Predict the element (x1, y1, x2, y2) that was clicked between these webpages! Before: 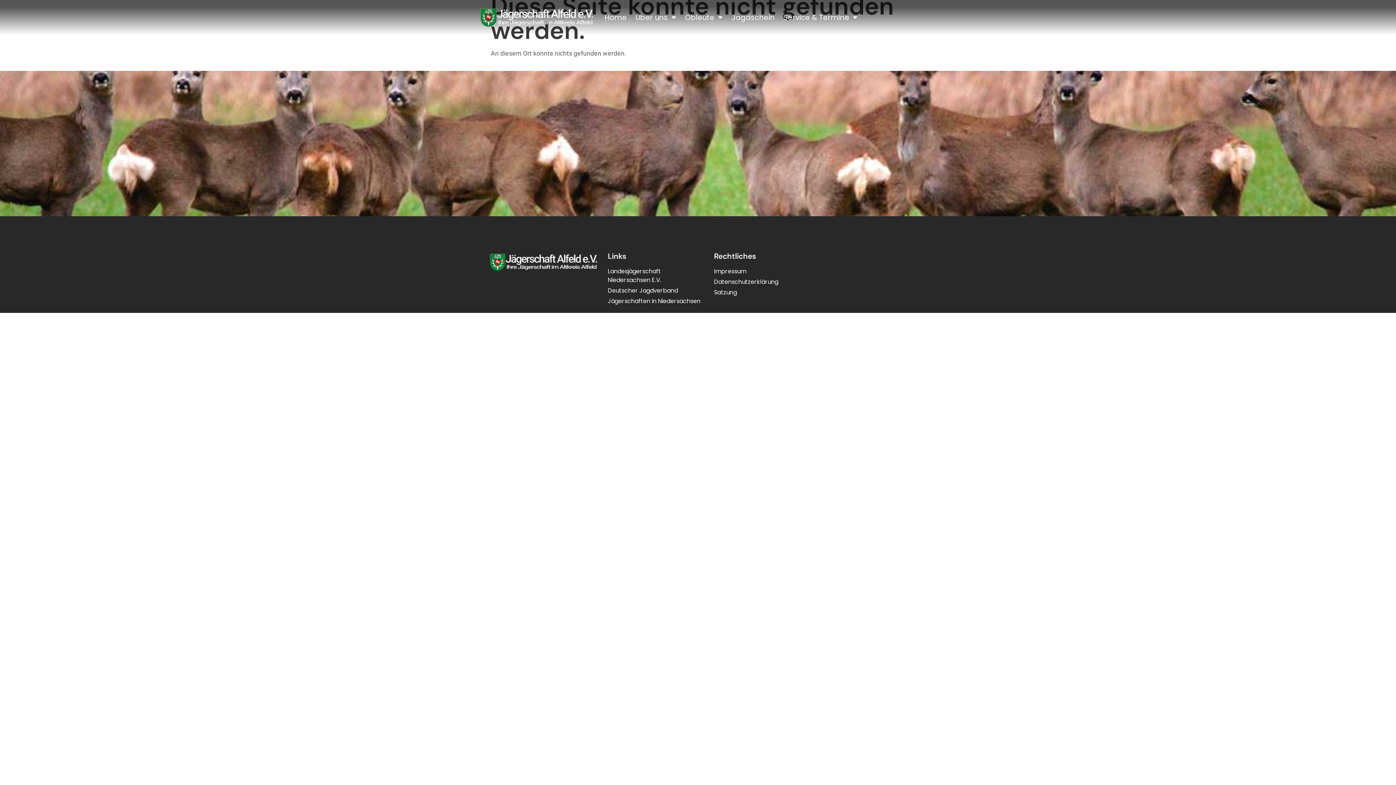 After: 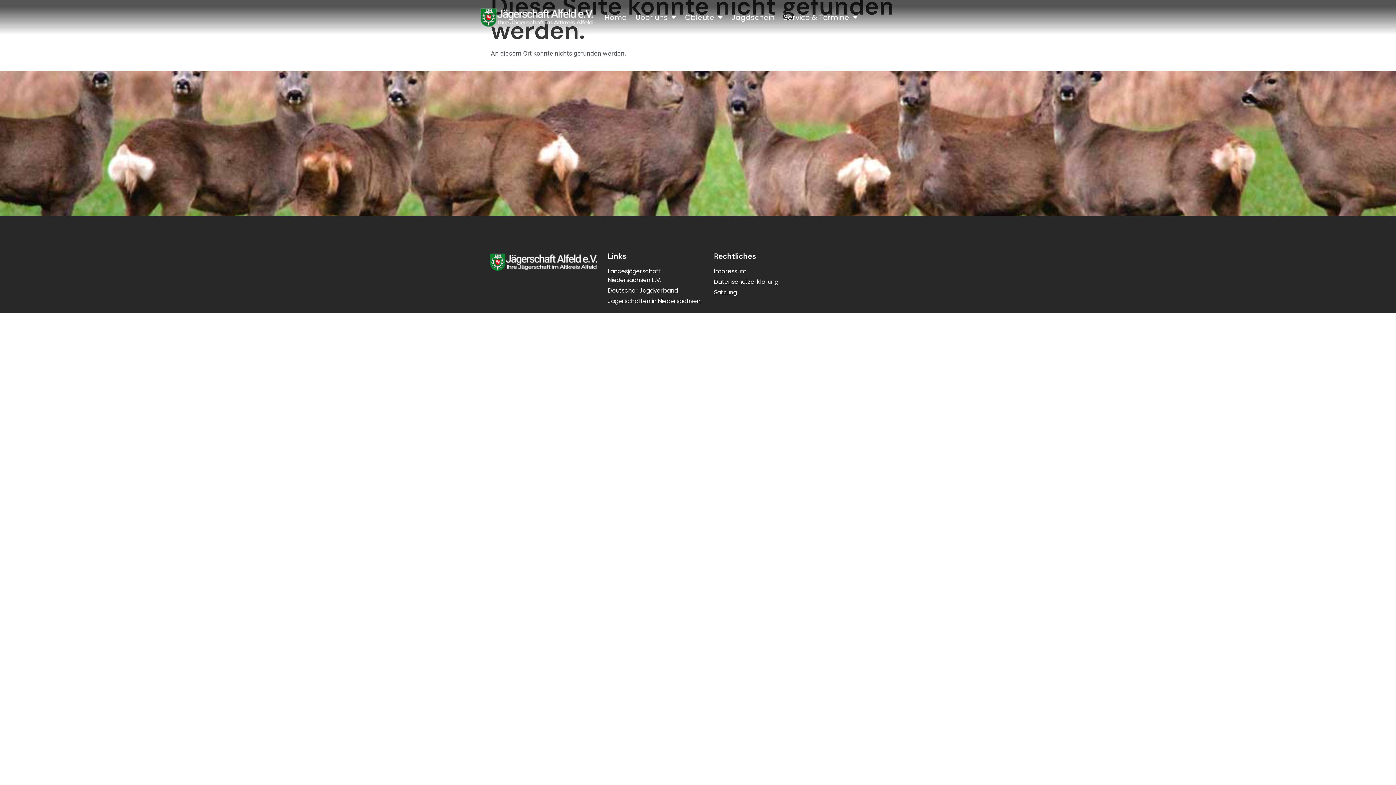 Action: label: Deutscher Jagdverband bbox: (607, 286, 678, 294)